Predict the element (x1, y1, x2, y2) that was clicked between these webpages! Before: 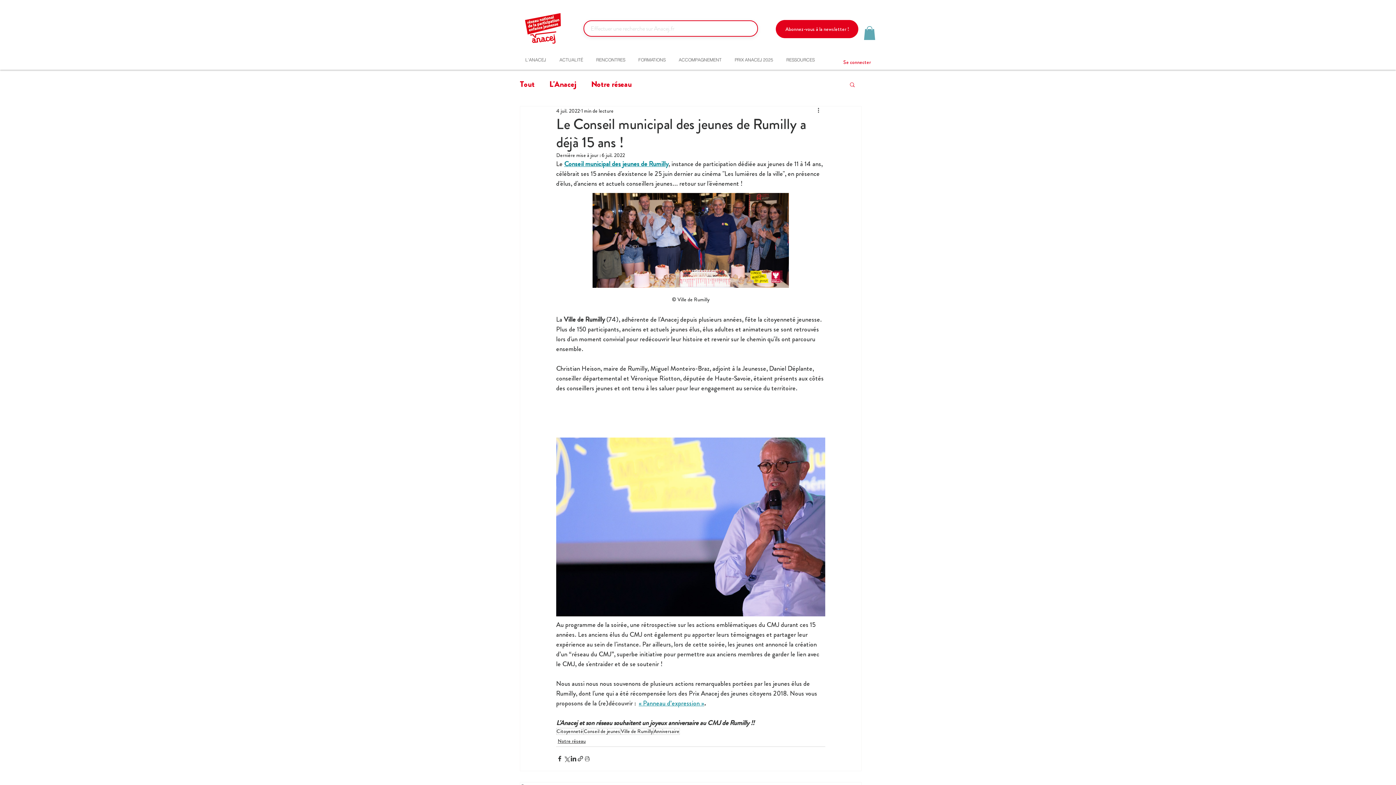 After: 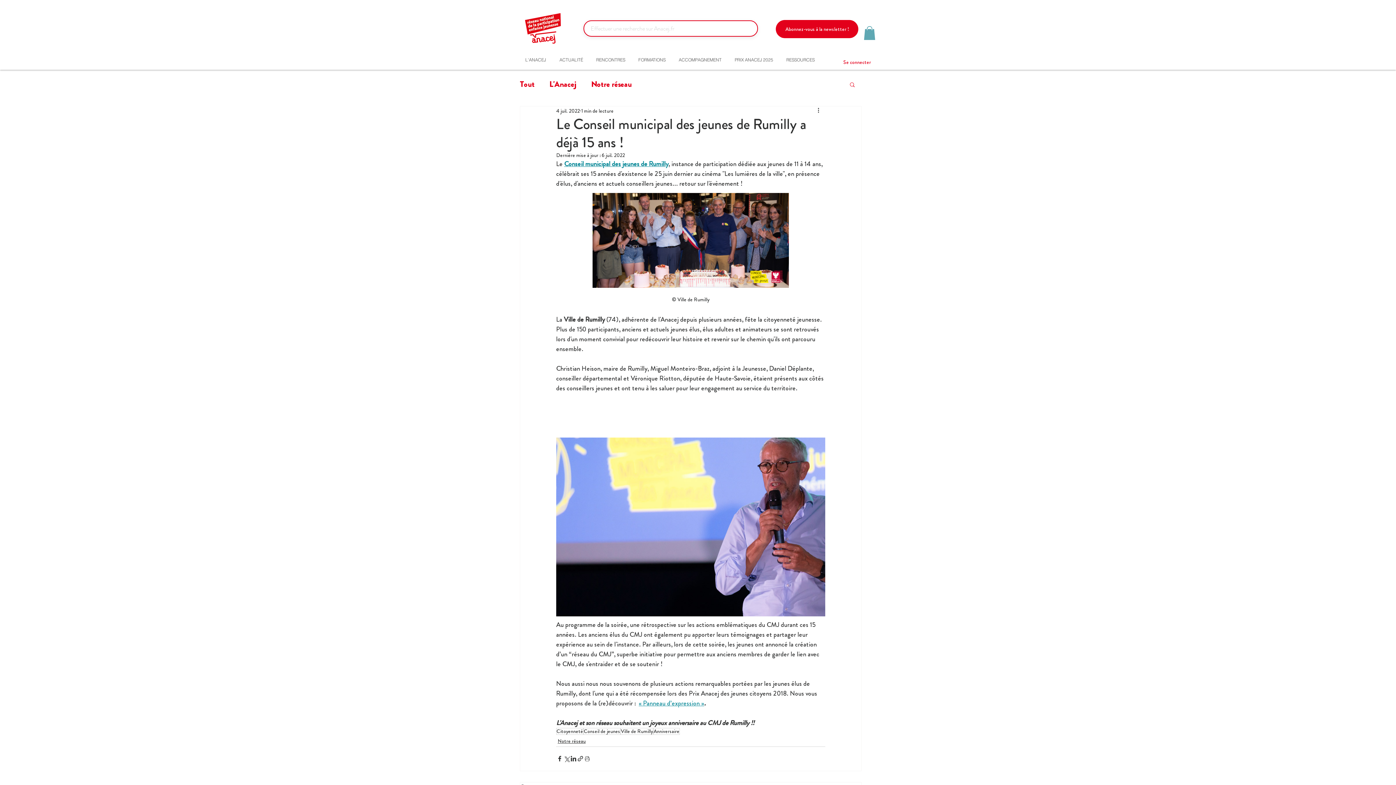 Action: label: Rechercher bbox: (849, 81, 856, 87)